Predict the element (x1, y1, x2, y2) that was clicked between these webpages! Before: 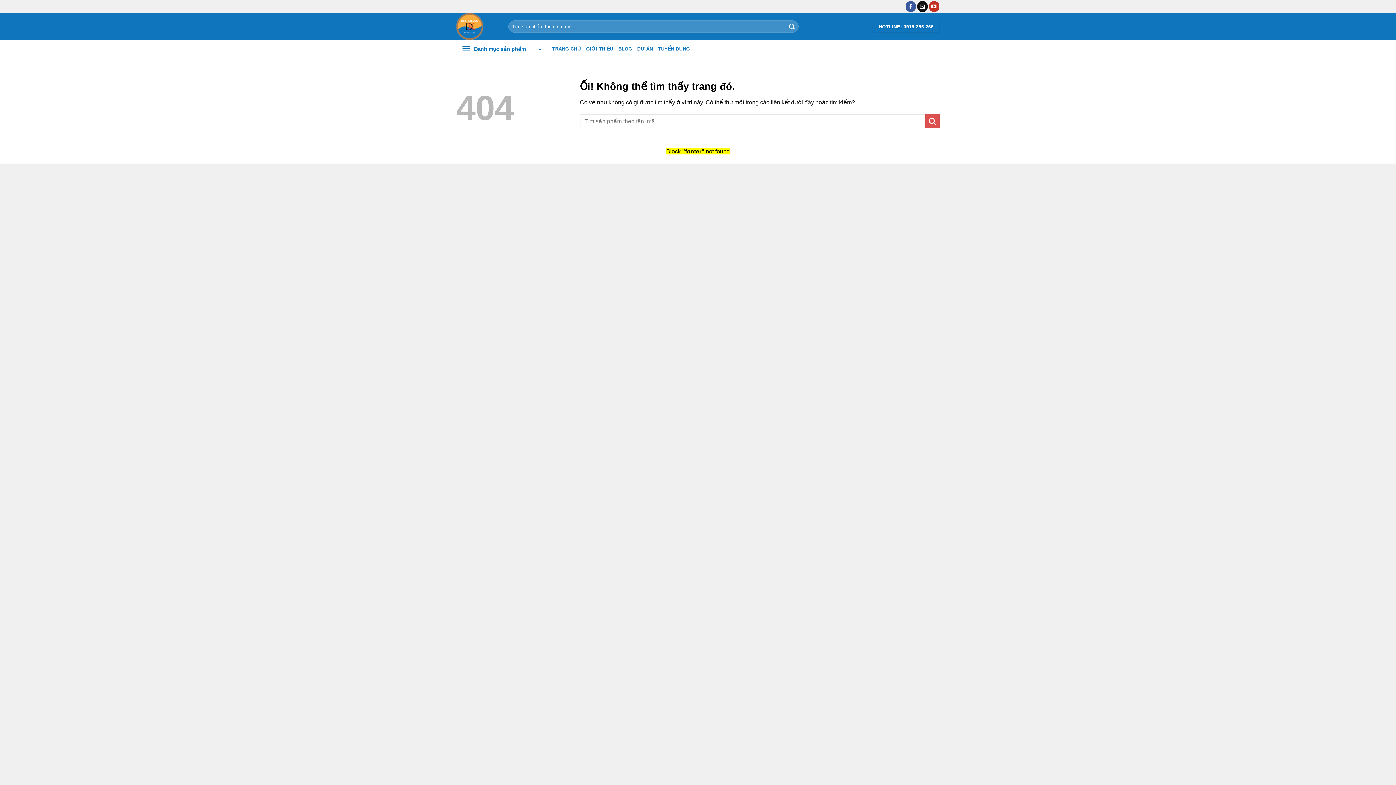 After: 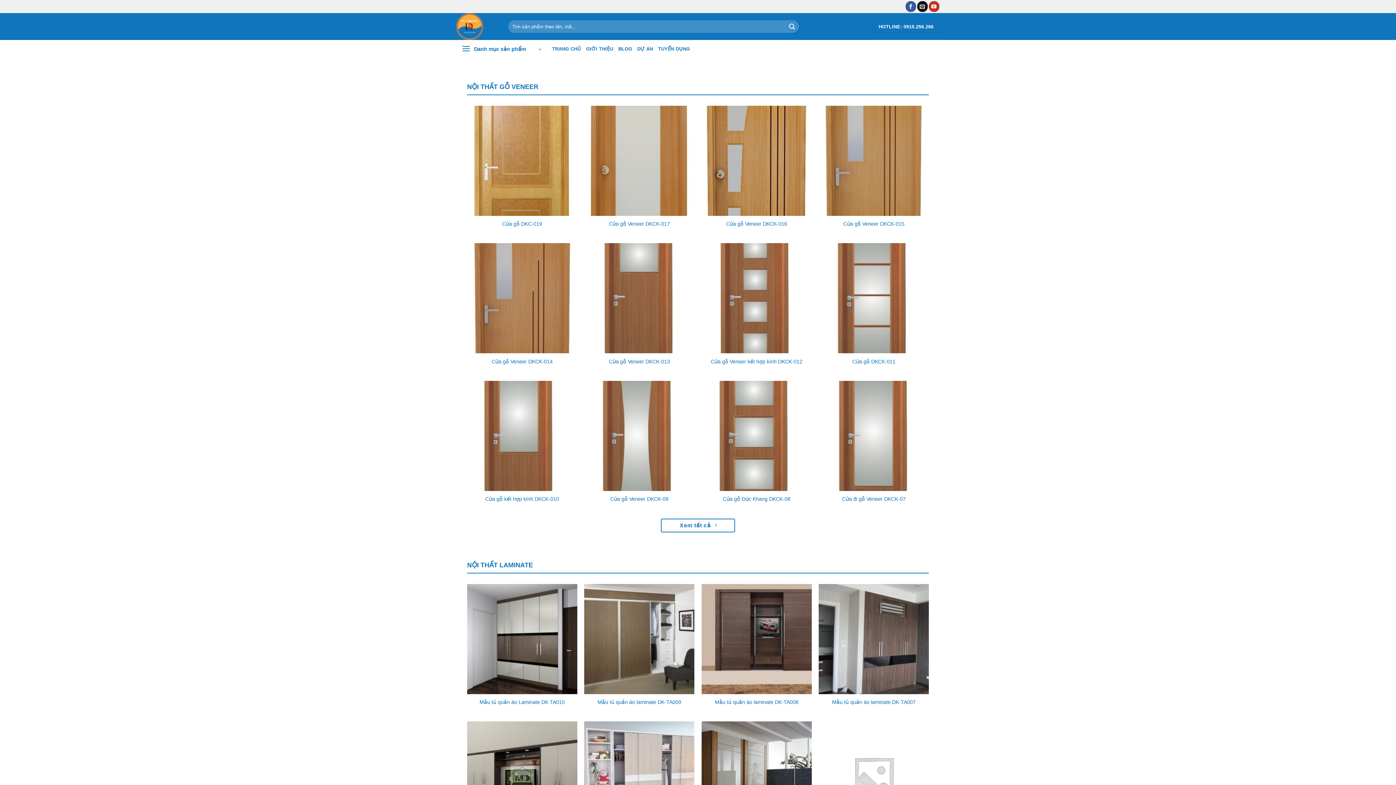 Action: bbox: (456, 13, 497, 40)